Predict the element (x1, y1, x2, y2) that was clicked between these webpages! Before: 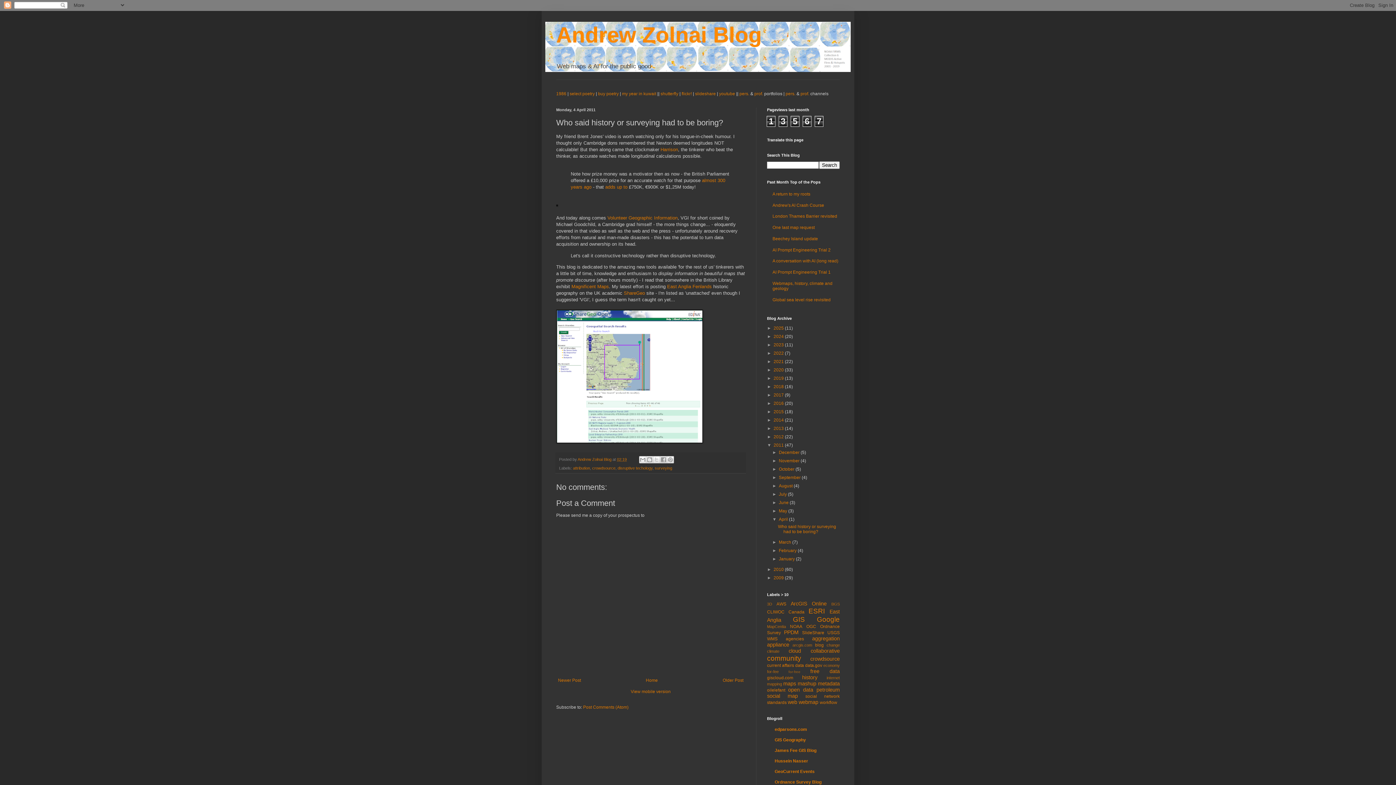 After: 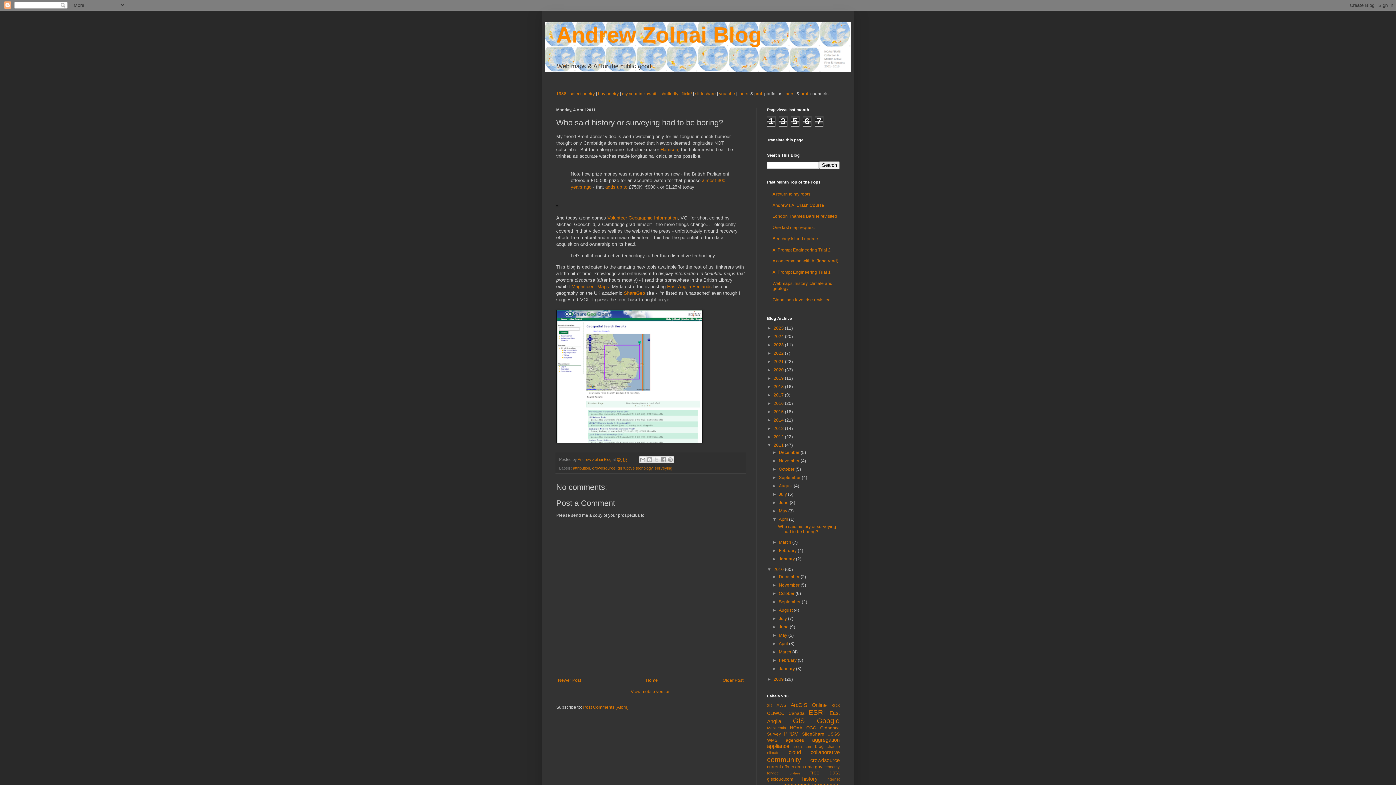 Action: label: ►   bbox: (767, 567, 773, 572)